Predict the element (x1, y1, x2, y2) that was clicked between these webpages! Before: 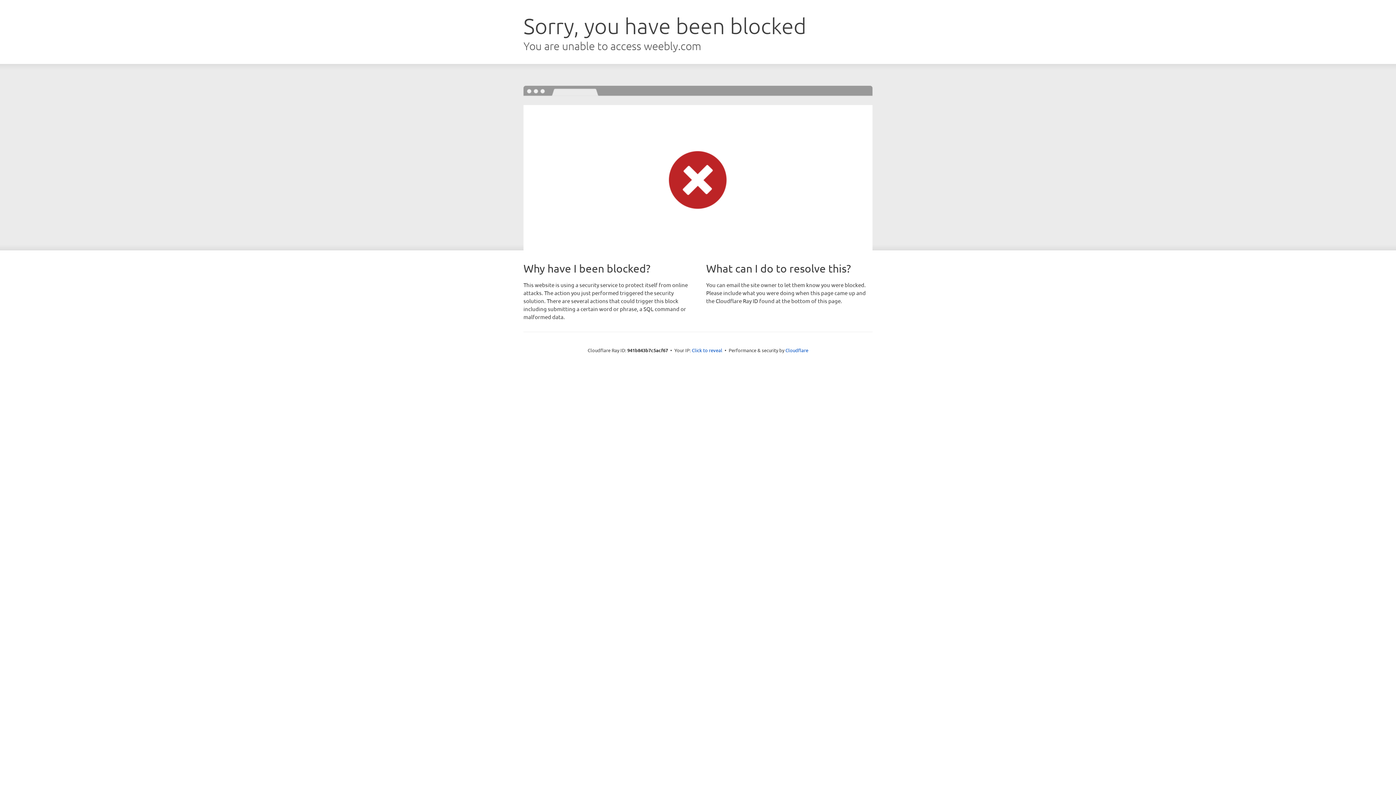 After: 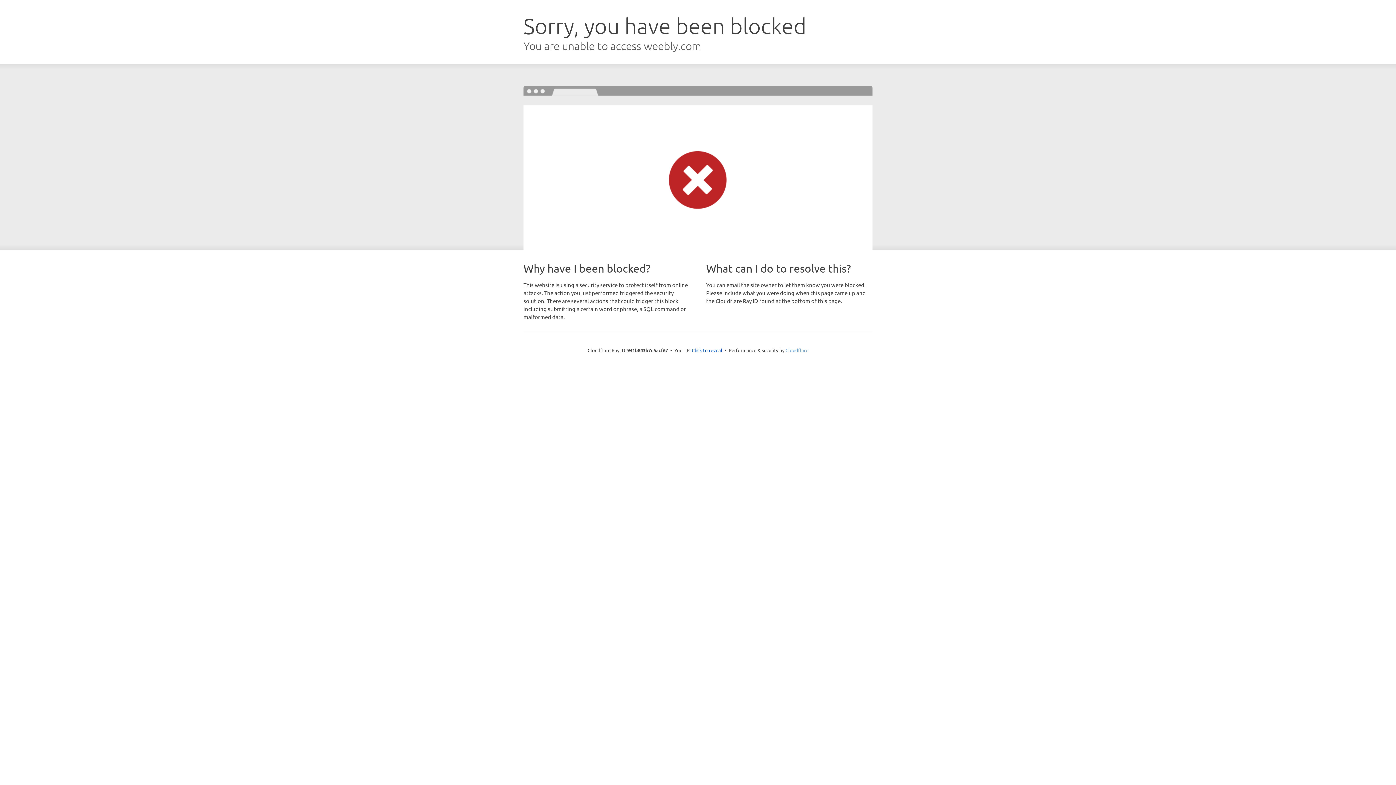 Action: bbox: (785, 347, 808, 353) label: Cloudflare